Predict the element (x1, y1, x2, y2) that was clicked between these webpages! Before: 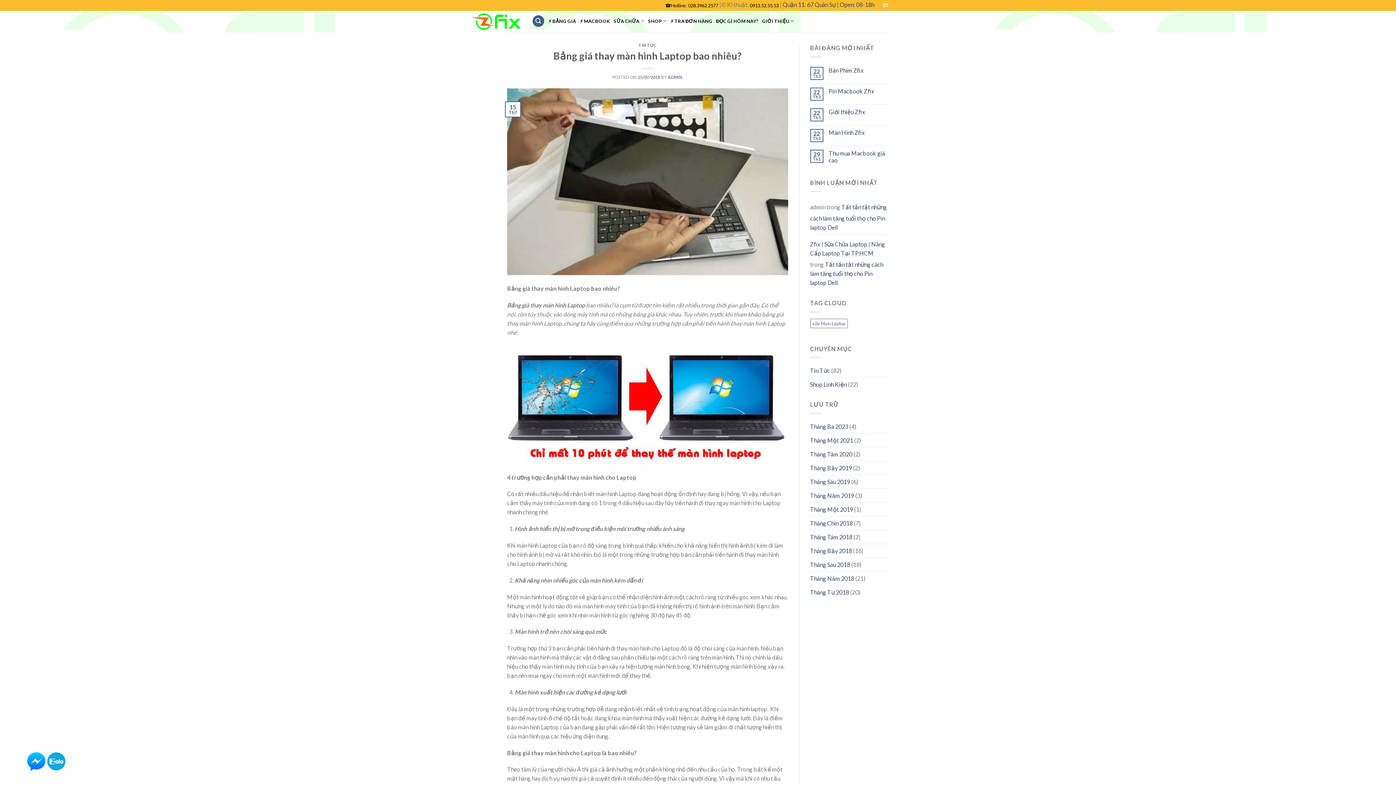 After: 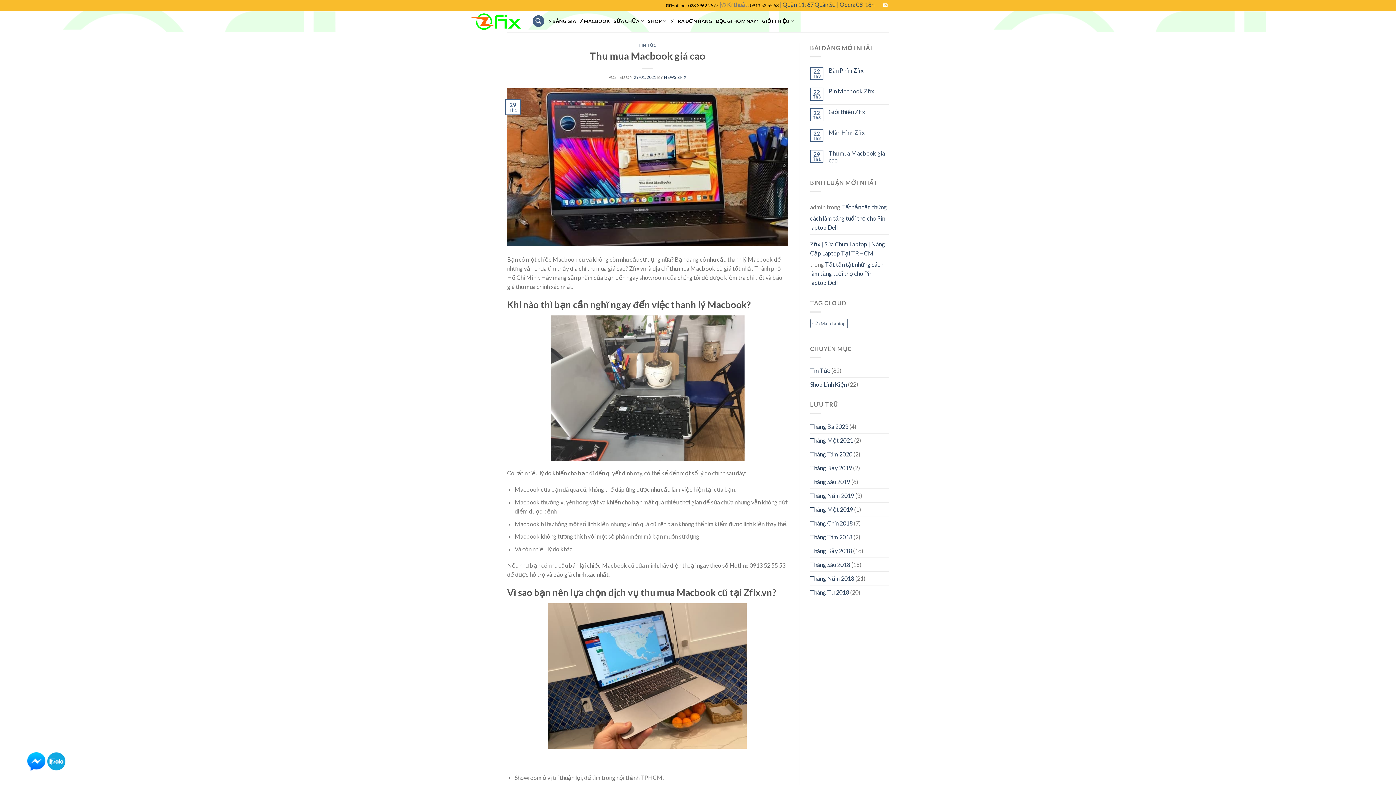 Action: label: Thu mua Macbook giá cao bbox: (828, 149, 889, 163)